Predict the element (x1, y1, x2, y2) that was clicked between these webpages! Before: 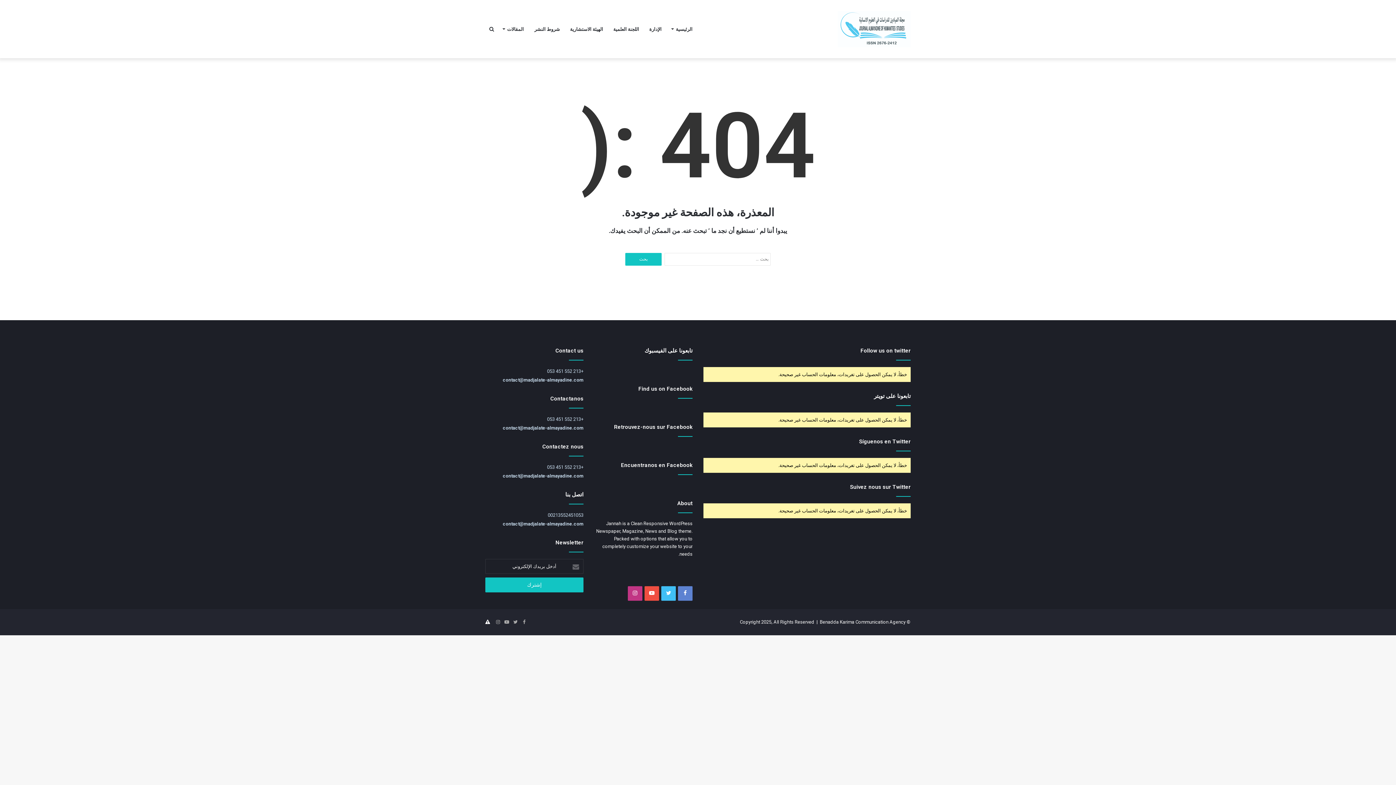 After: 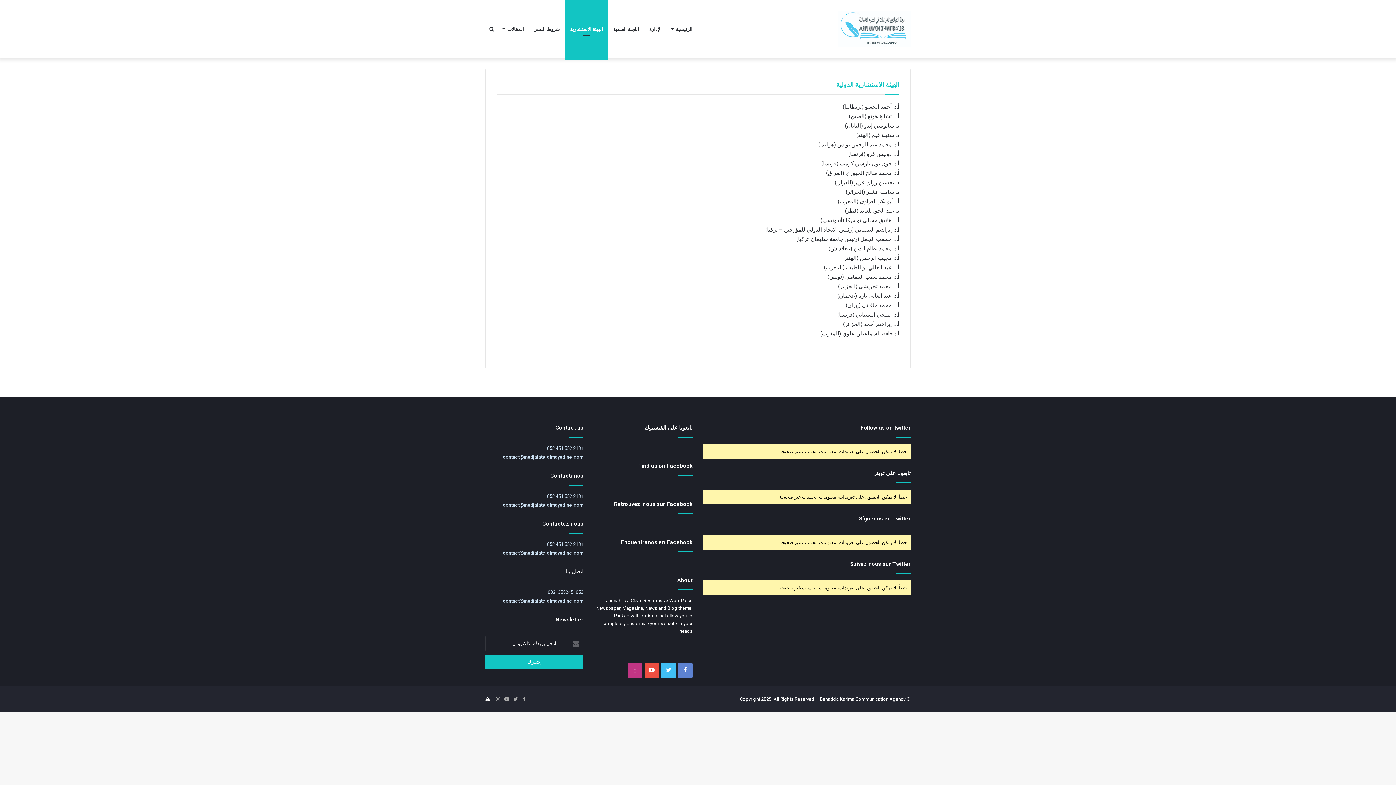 Action: label: الهيئة الاستشارية bbox: (565, 0, 608, 58)